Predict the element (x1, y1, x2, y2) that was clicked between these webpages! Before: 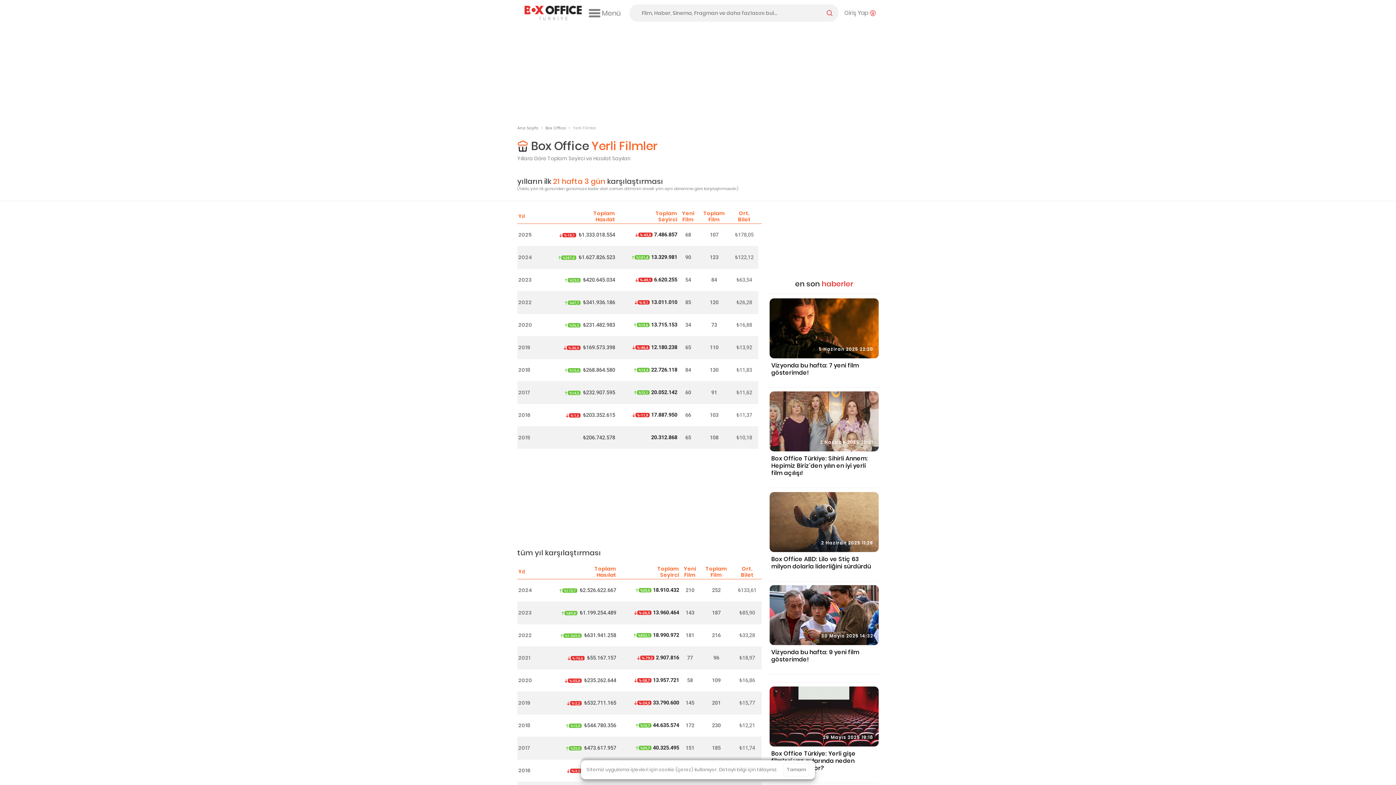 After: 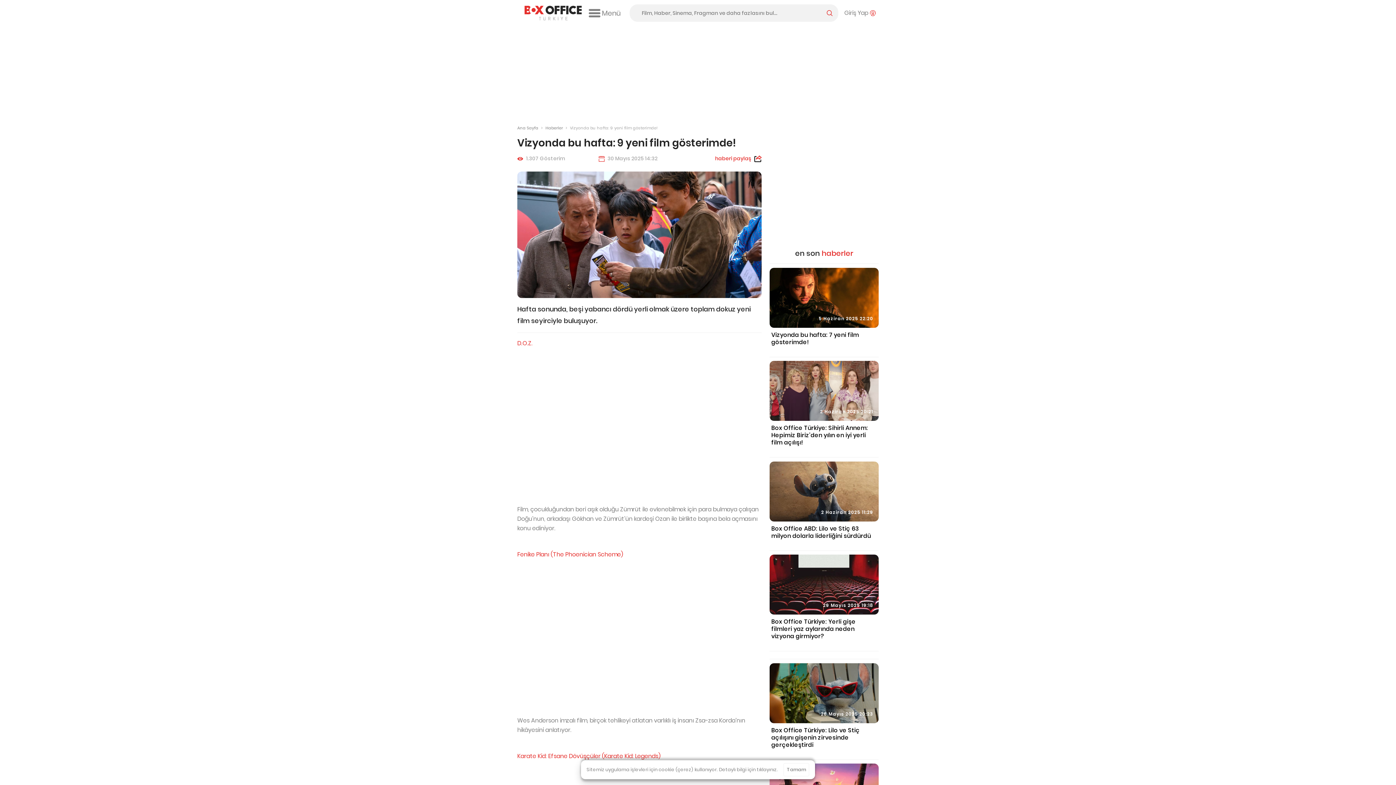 Action: bbox: (769, 585, 878, 663) label: 30 Mayıs 2025 14:32

Vizyonda bu hafta: 9 yeni film gösterimde!